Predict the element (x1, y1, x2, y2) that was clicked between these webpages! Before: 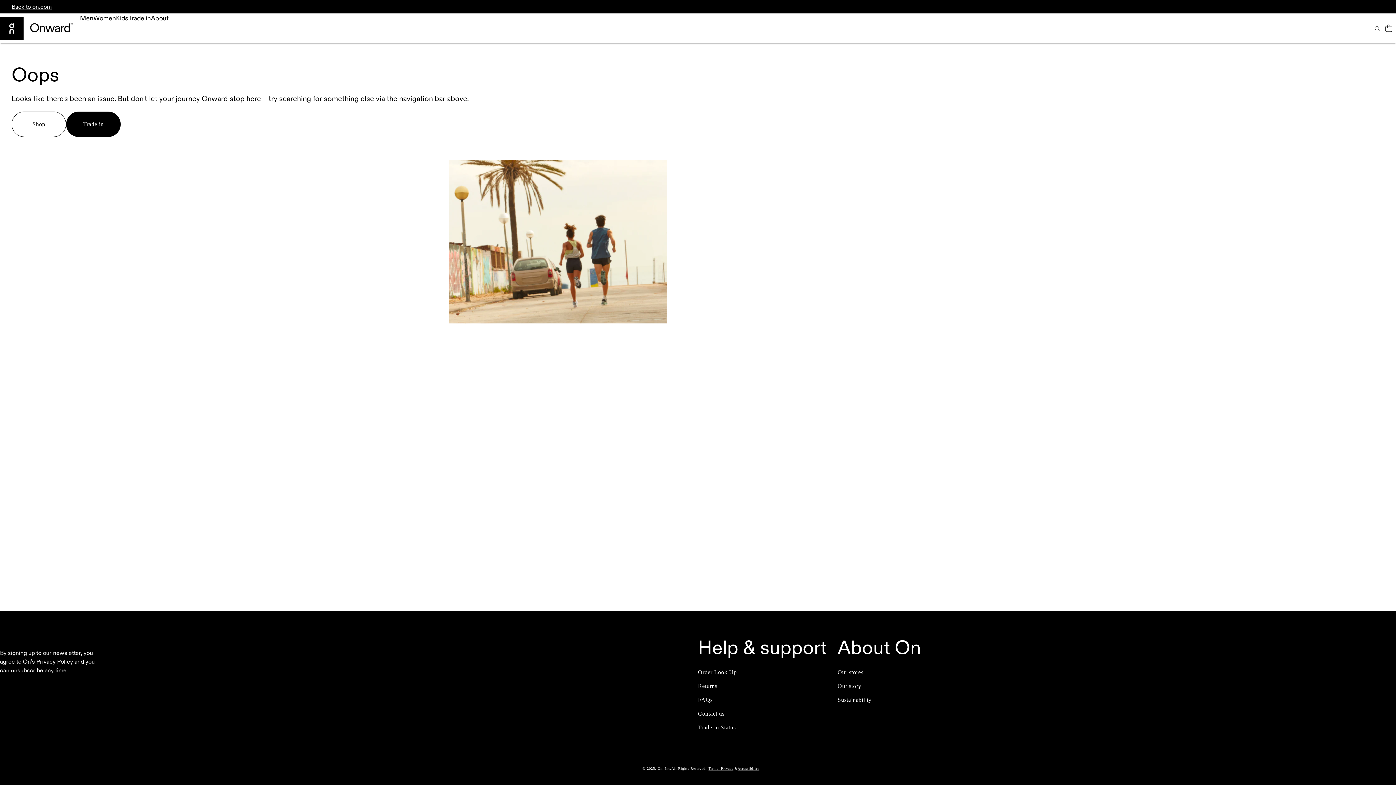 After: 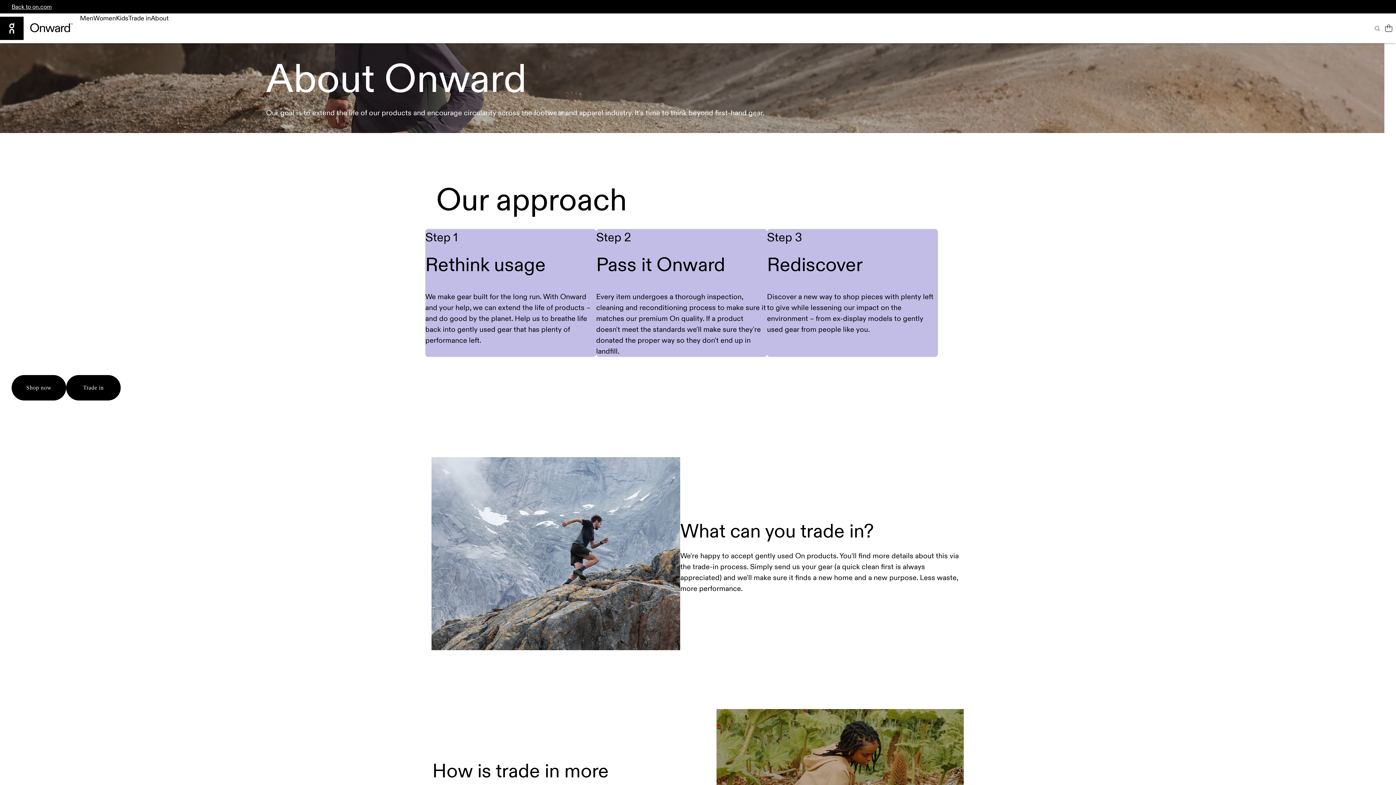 Action: label: About bbox: (150, 14, 168, 44)